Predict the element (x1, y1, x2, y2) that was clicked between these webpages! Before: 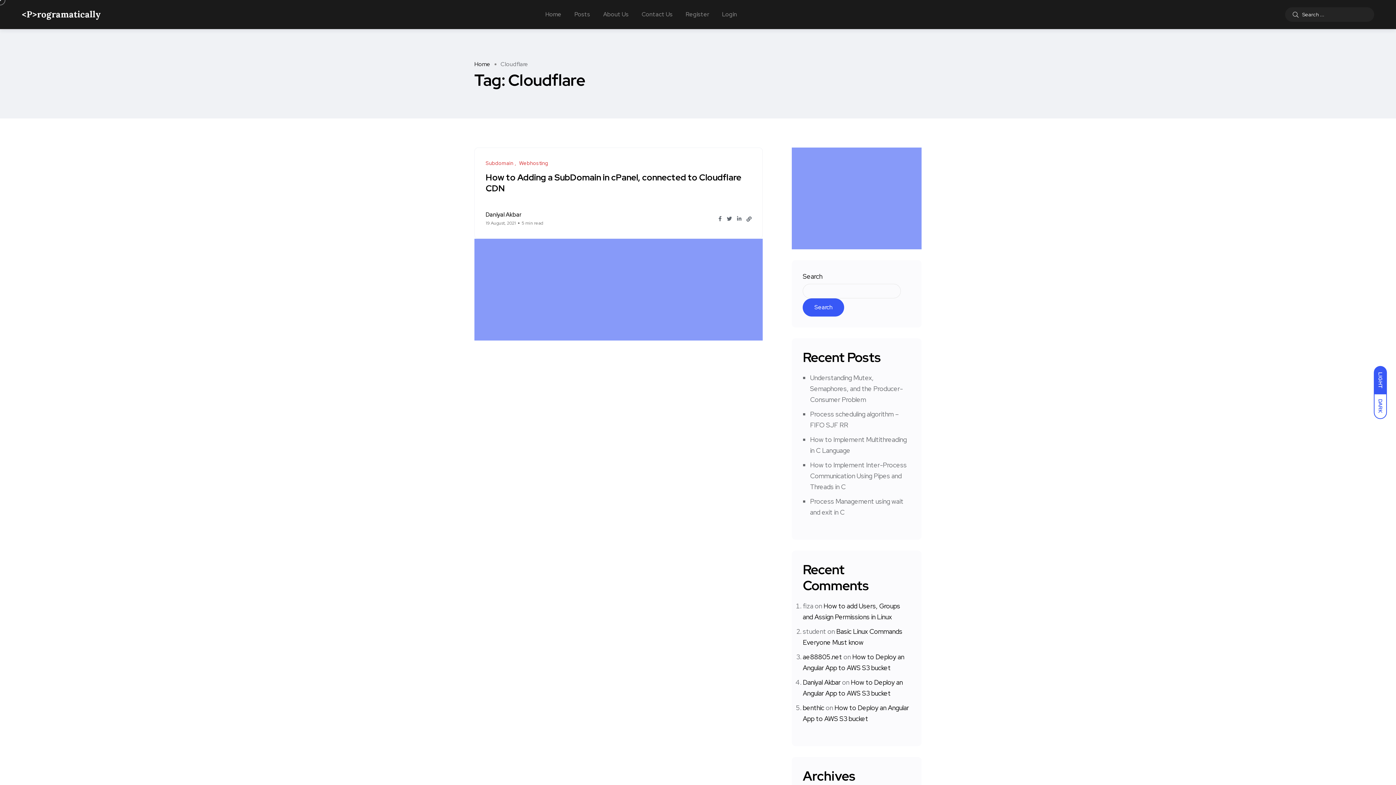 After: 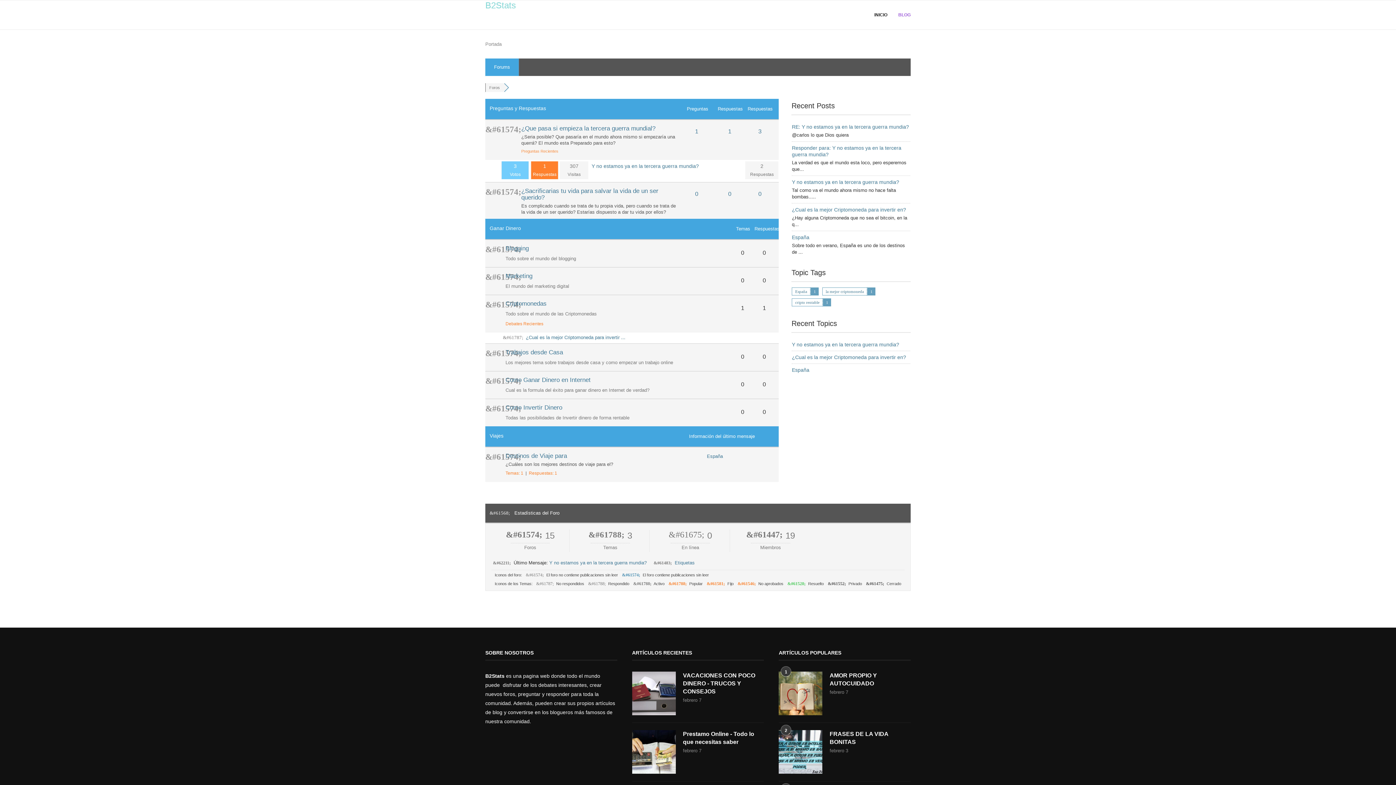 Action: label: benthic bbox: (803, 704, 824, 712)